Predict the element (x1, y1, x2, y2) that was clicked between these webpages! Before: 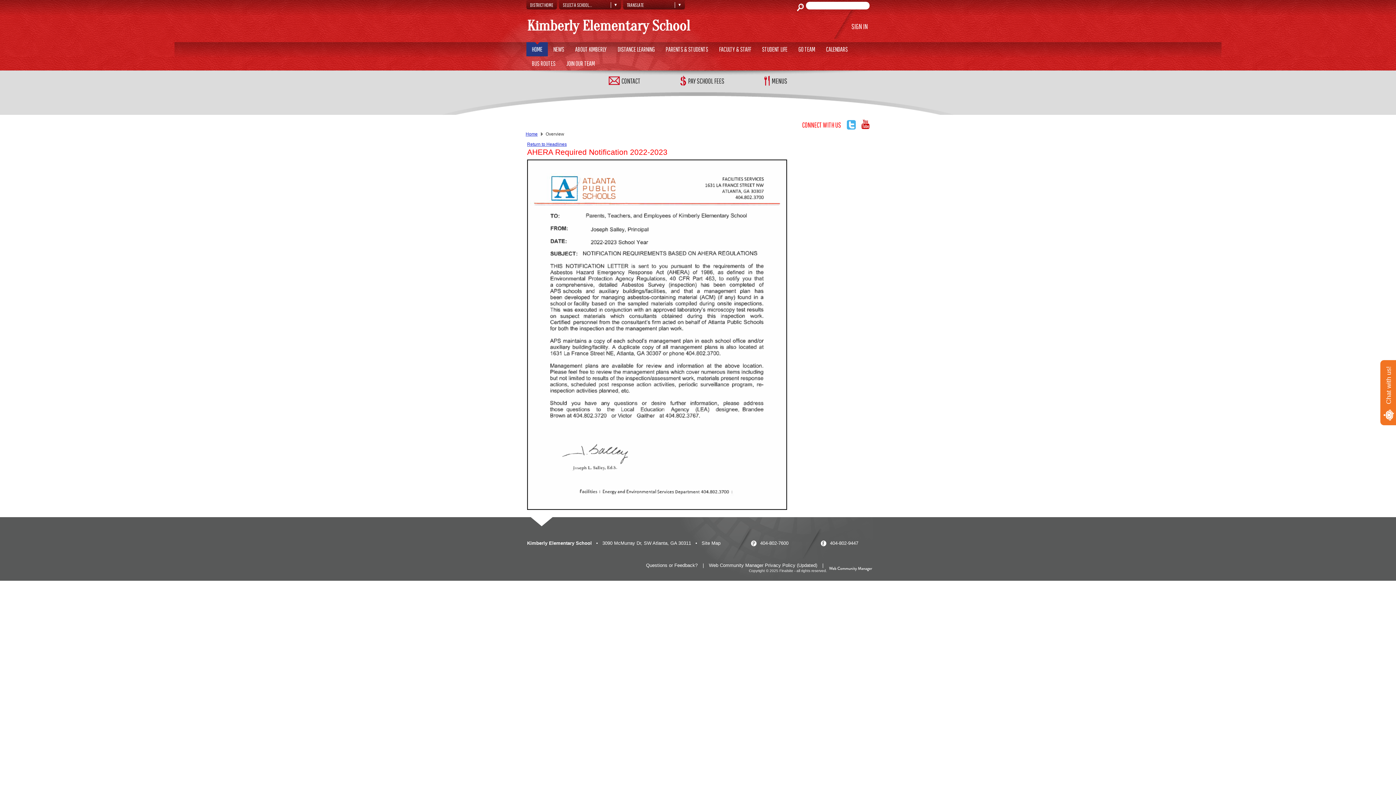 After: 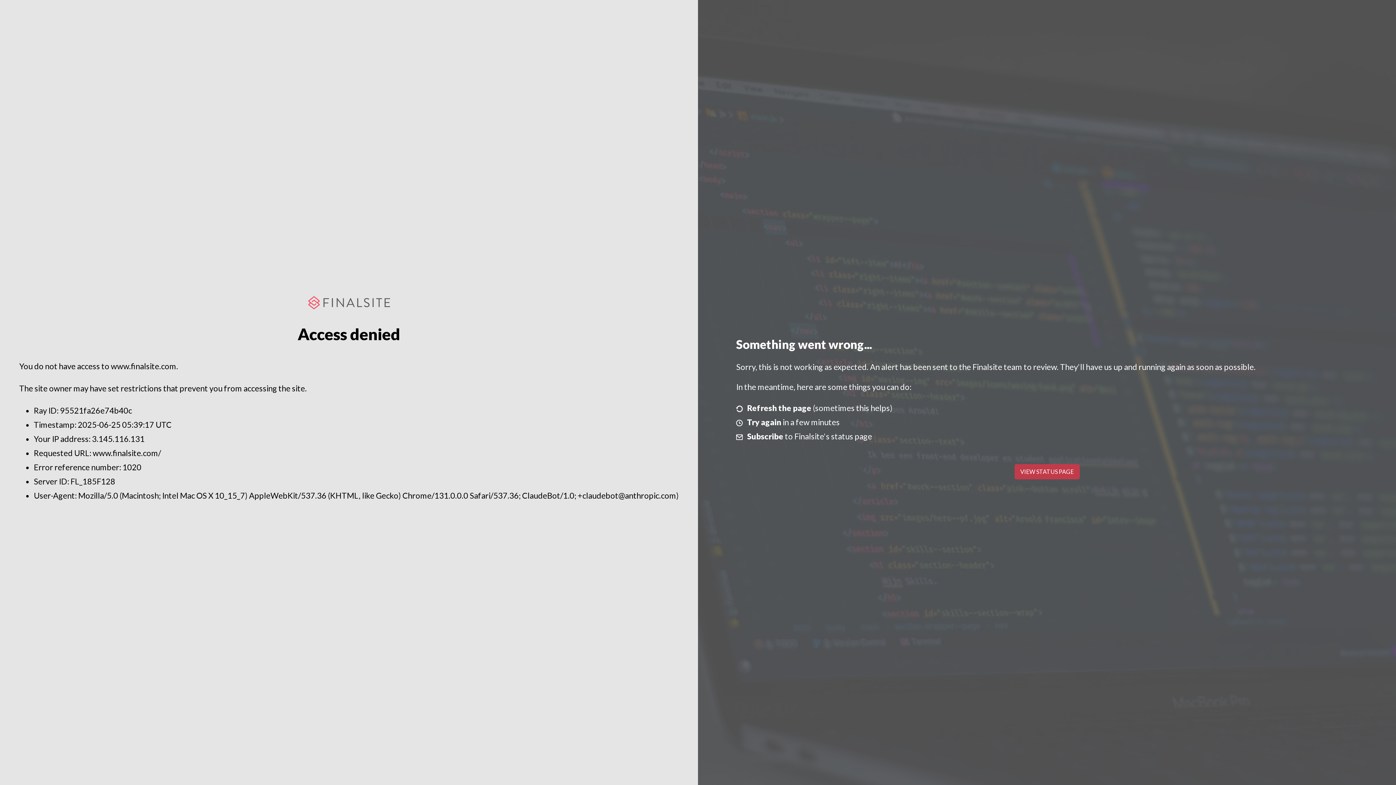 Action: bbox: (829, 568, 872, 573)